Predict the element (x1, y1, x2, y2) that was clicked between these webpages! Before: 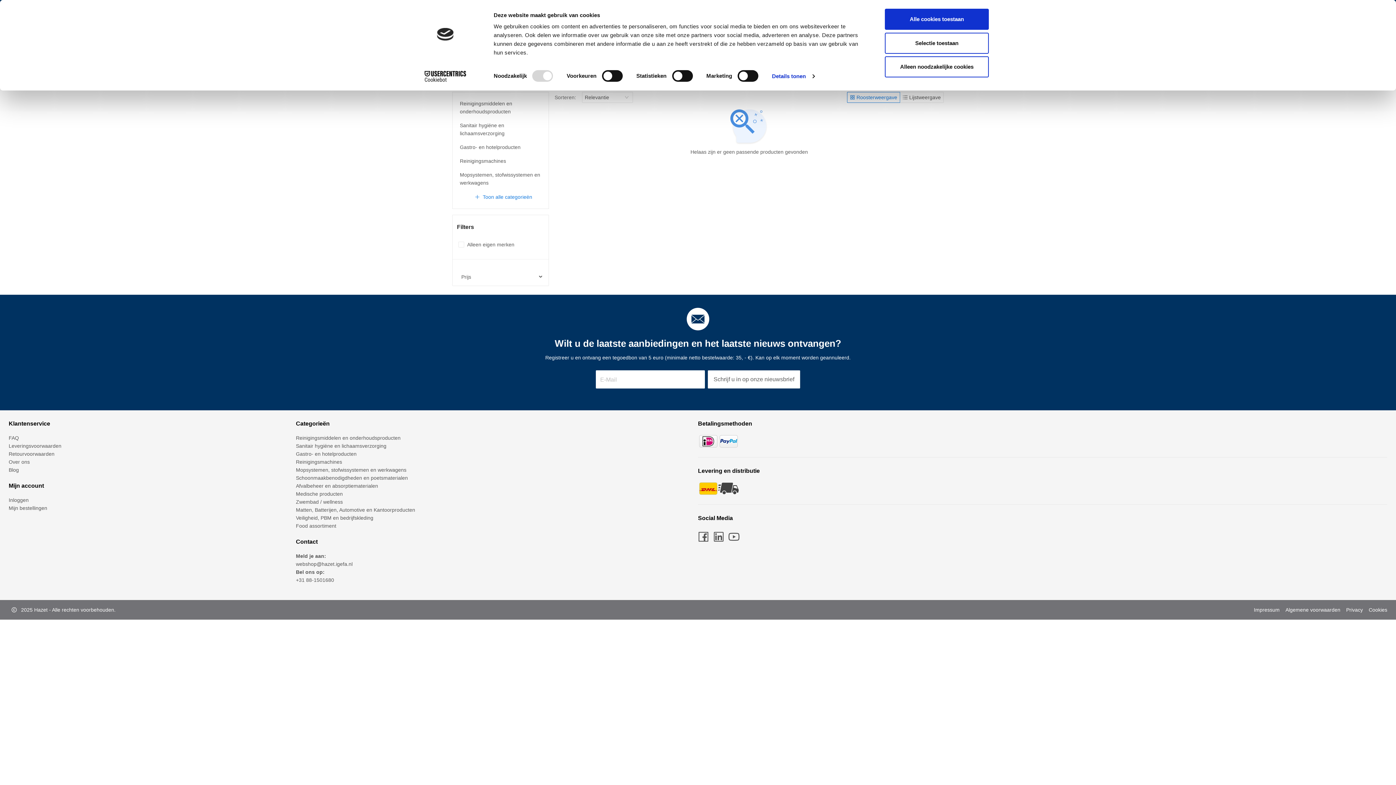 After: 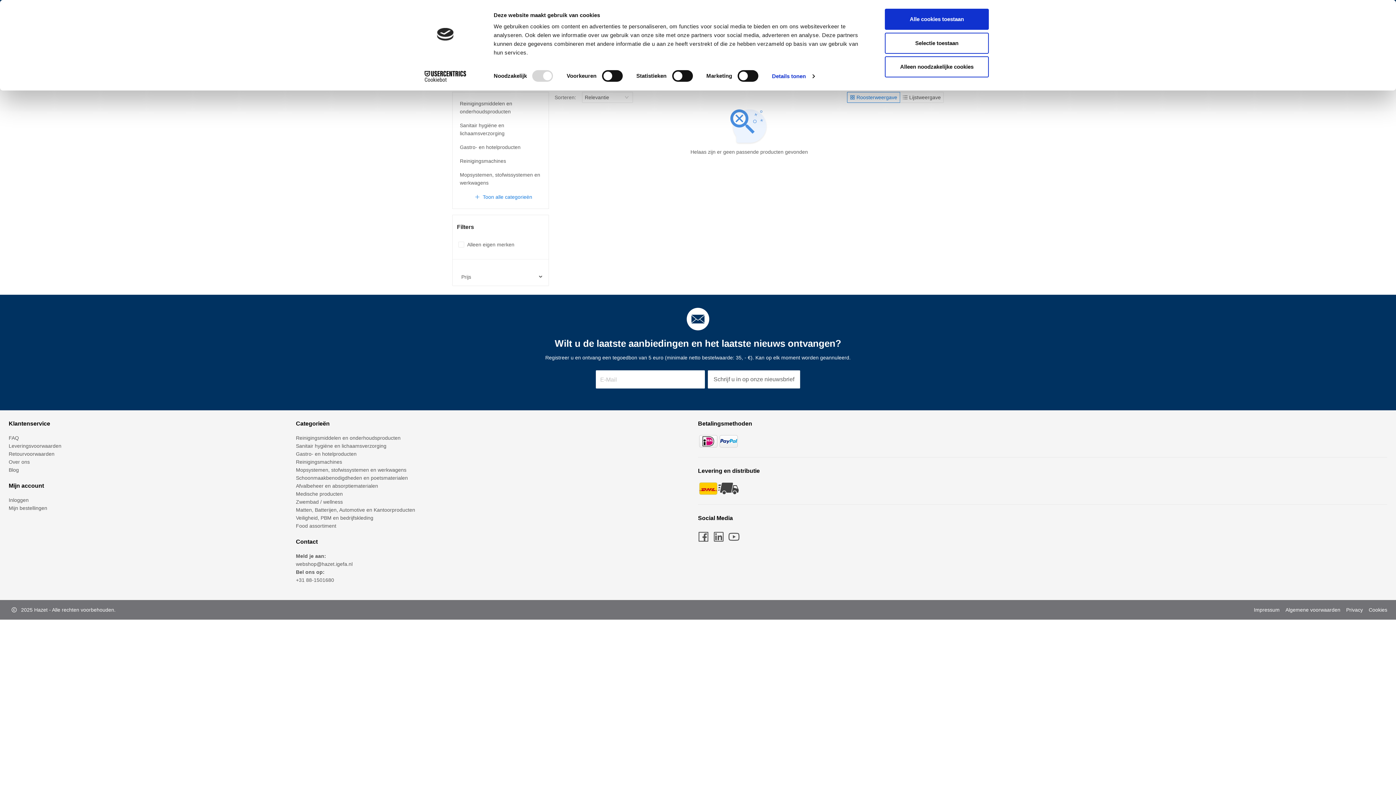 Action: bbox: (413, 70, 477, 81) label: Cookiebot - opens in a new window